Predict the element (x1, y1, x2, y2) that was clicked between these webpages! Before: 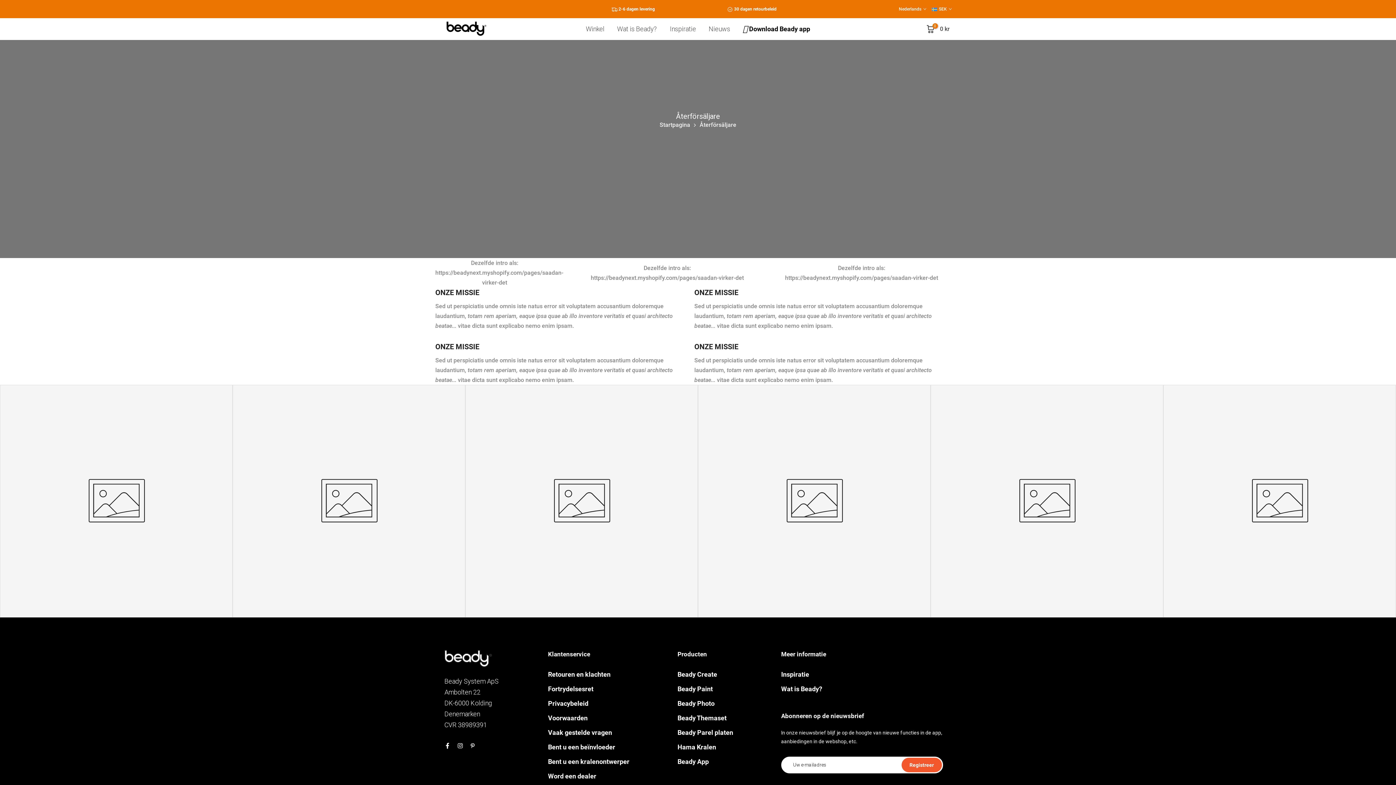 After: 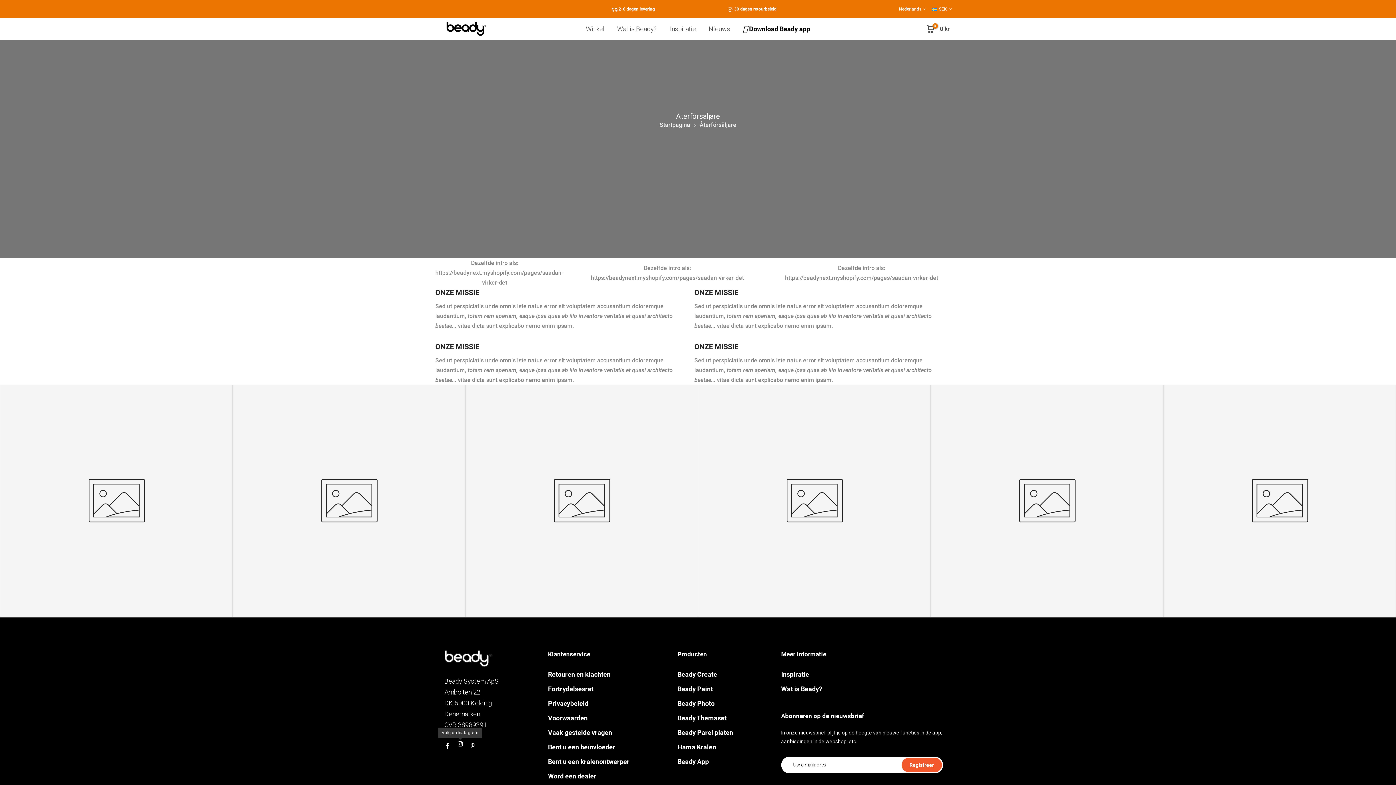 Action: bbox: (457, 741, 462, 750)